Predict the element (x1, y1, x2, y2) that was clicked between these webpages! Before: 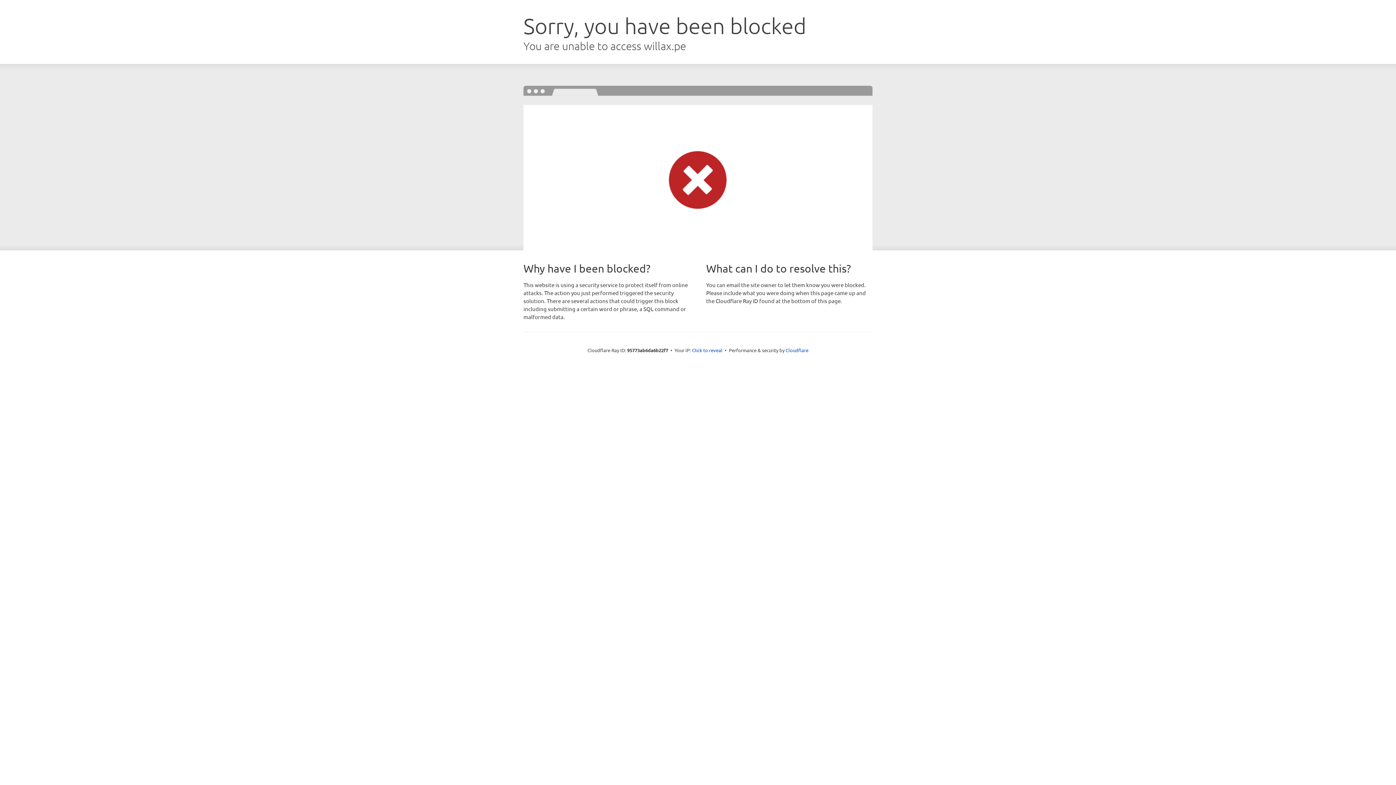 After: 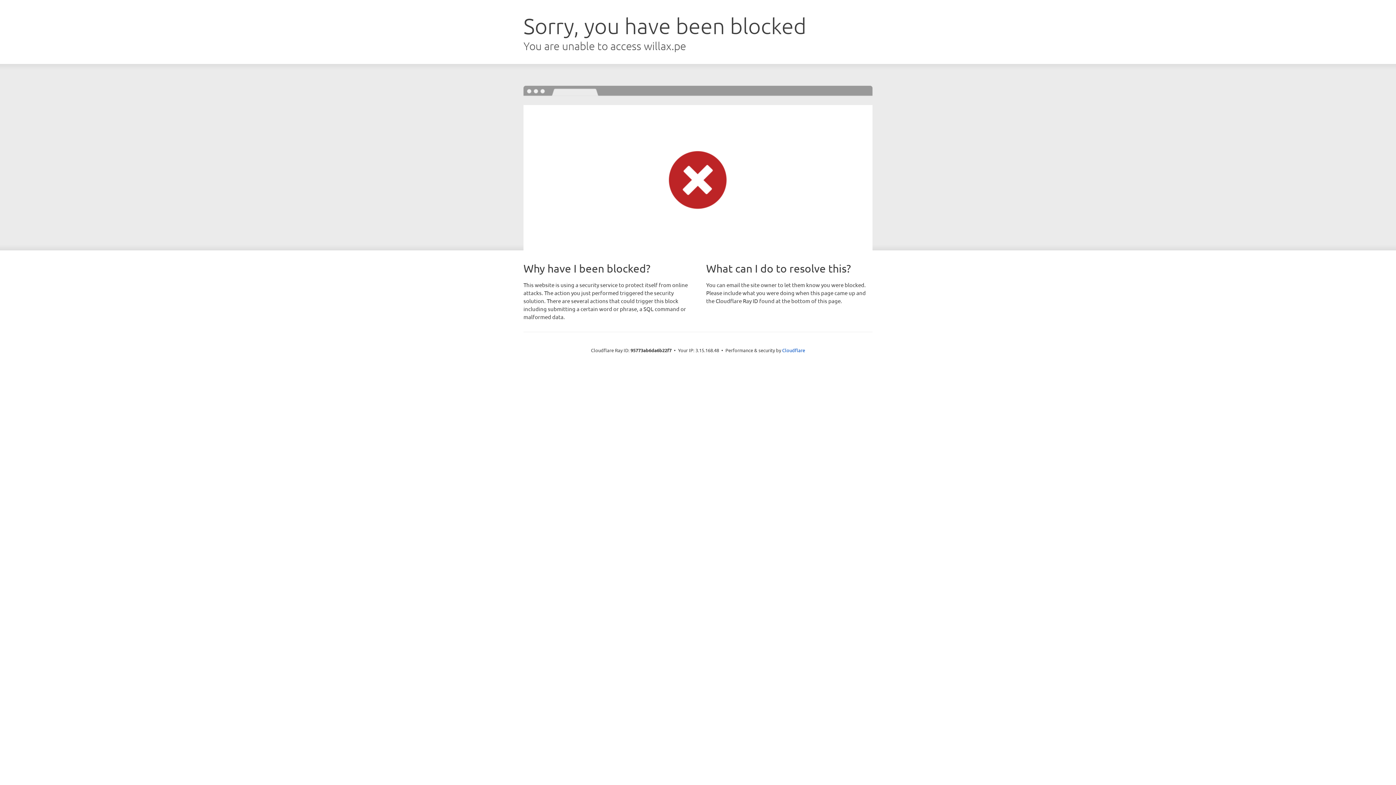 Action: label: Click to reveal bbox: (692, 346, 722, 353)